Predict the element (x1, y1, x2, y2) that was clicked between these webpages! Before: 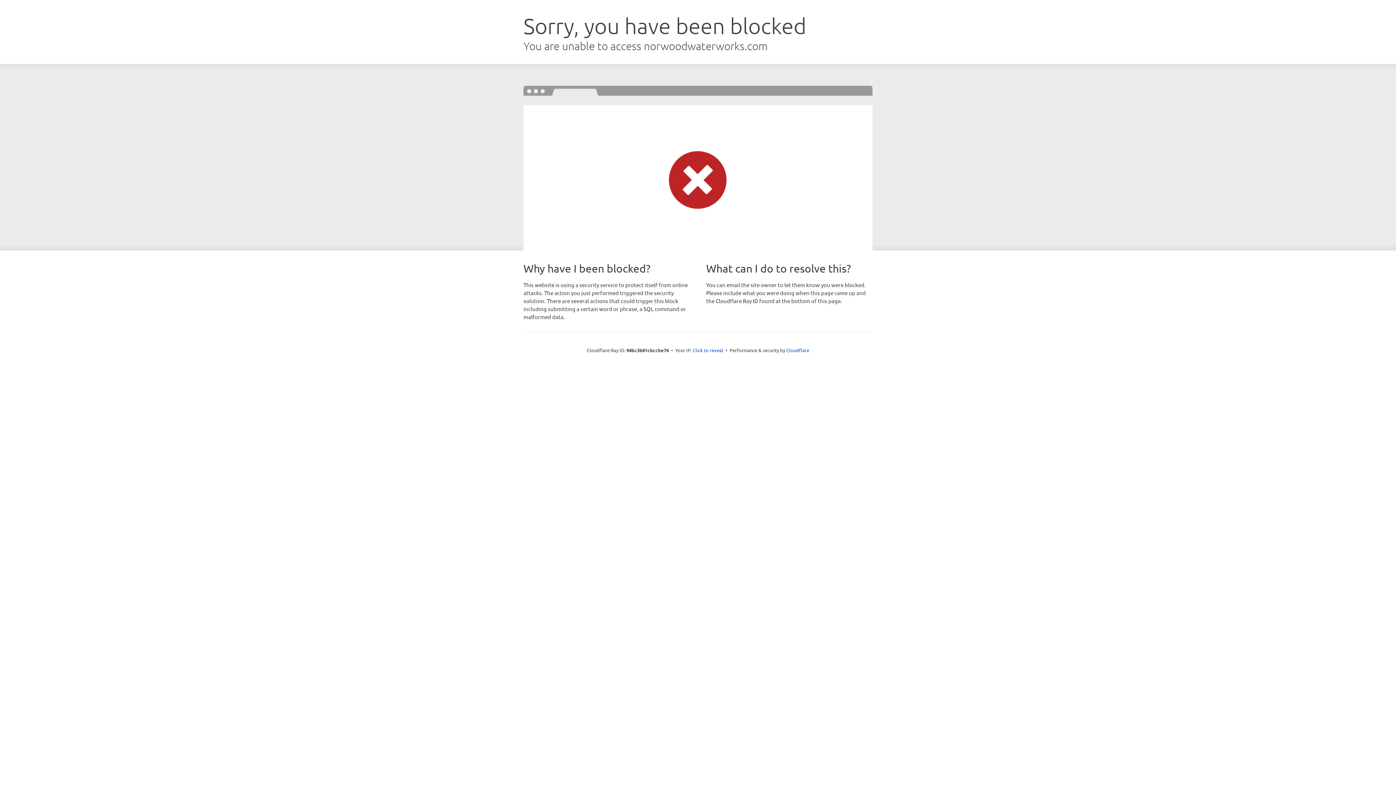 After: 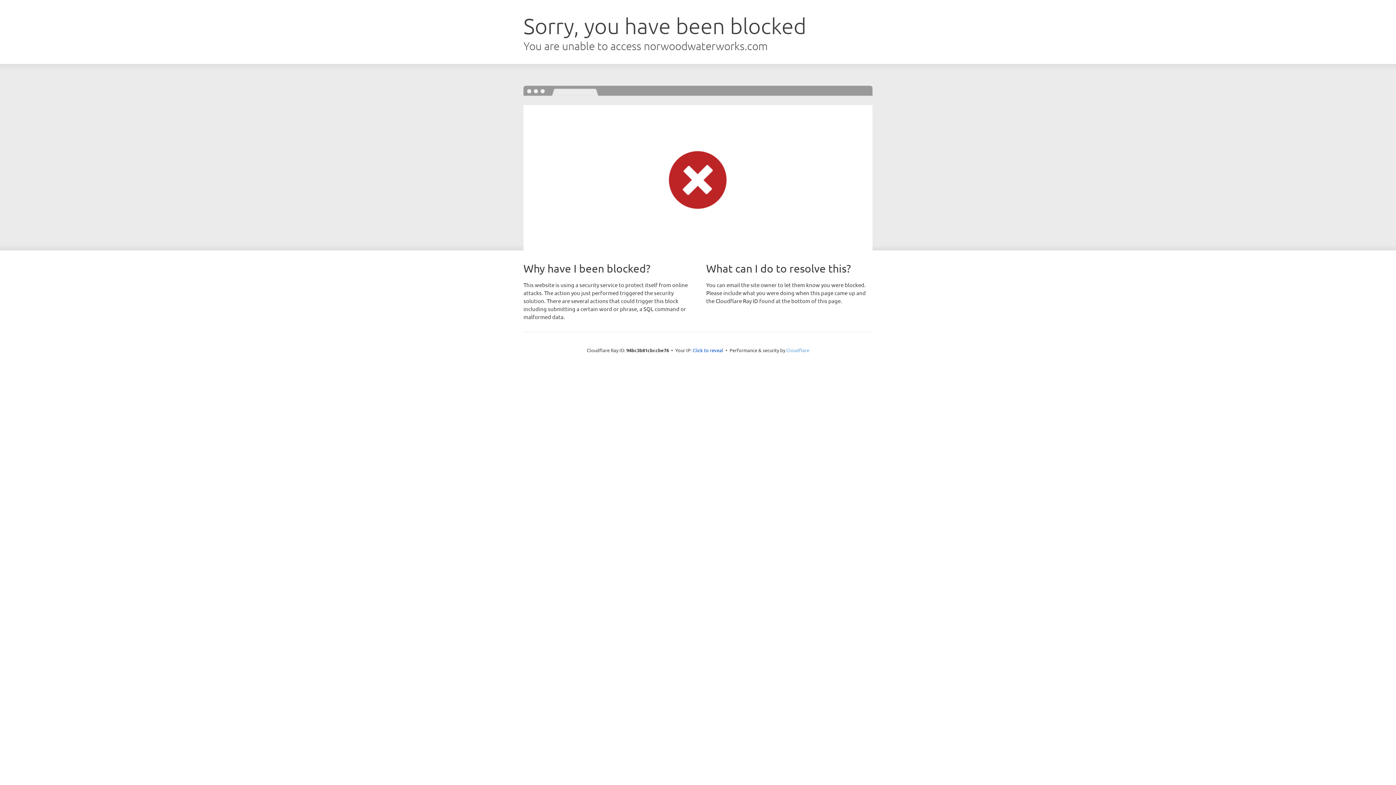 Action: label: Cloudflare bbox: (786, 347, 809, 353)